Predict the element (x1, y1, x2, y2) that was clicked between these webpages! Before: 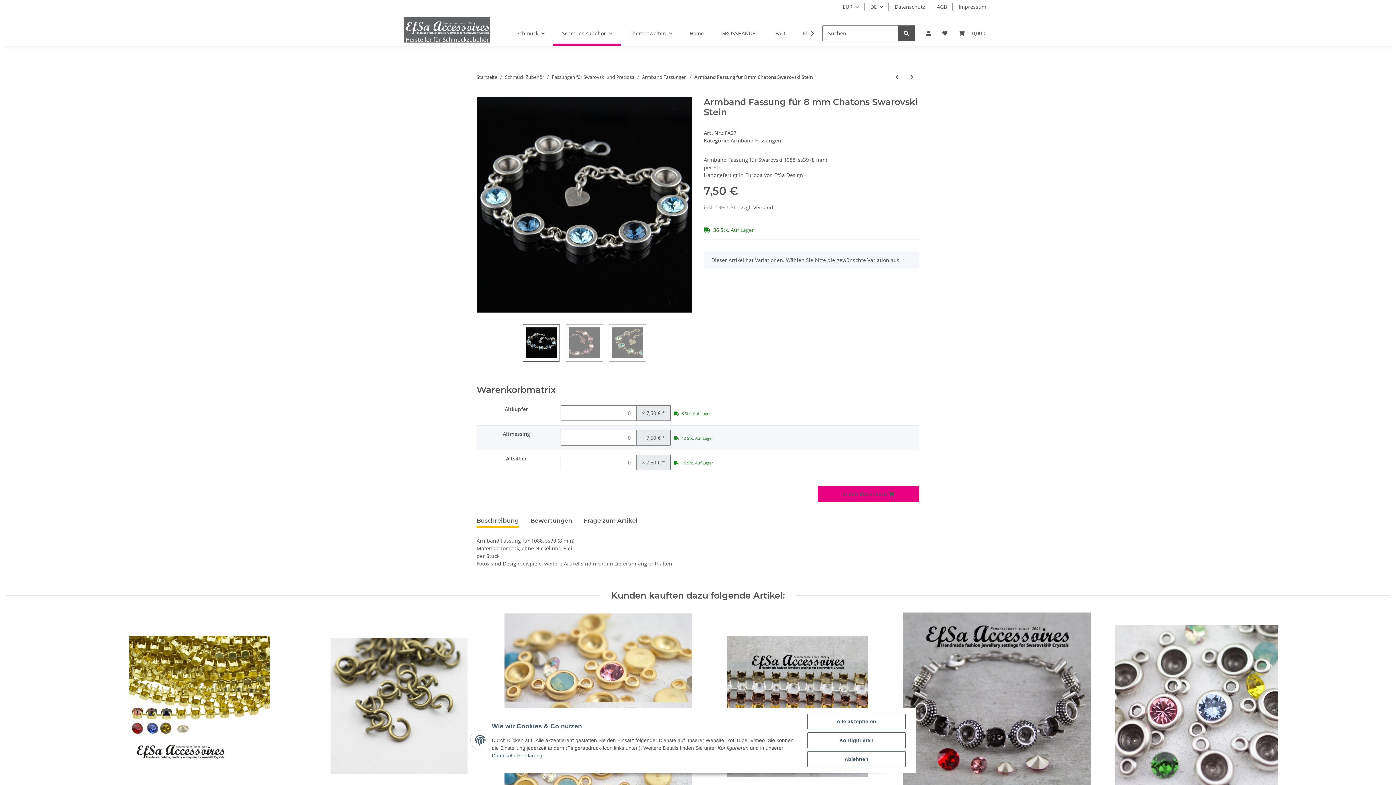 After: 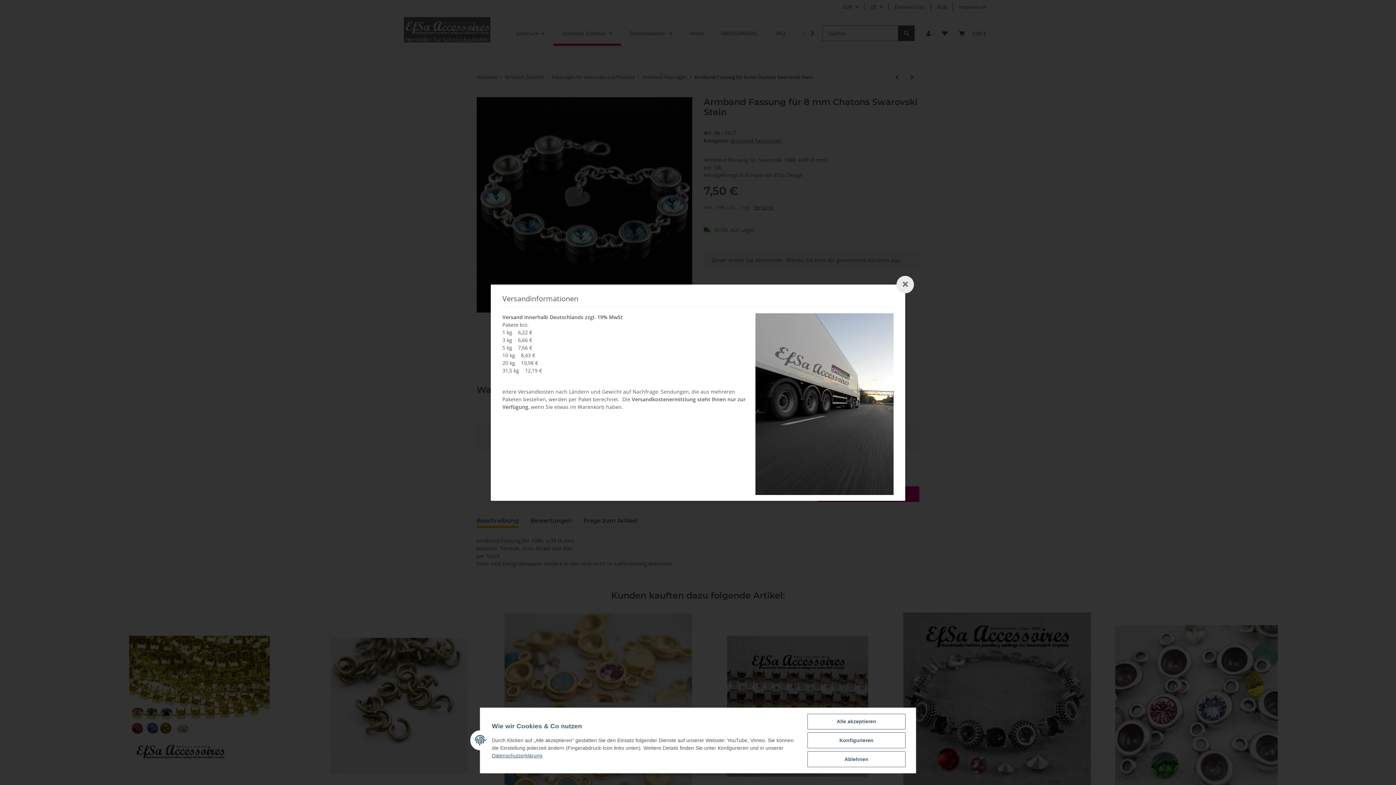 Action: bbox: (753, 204, 773, 210) label: Versand